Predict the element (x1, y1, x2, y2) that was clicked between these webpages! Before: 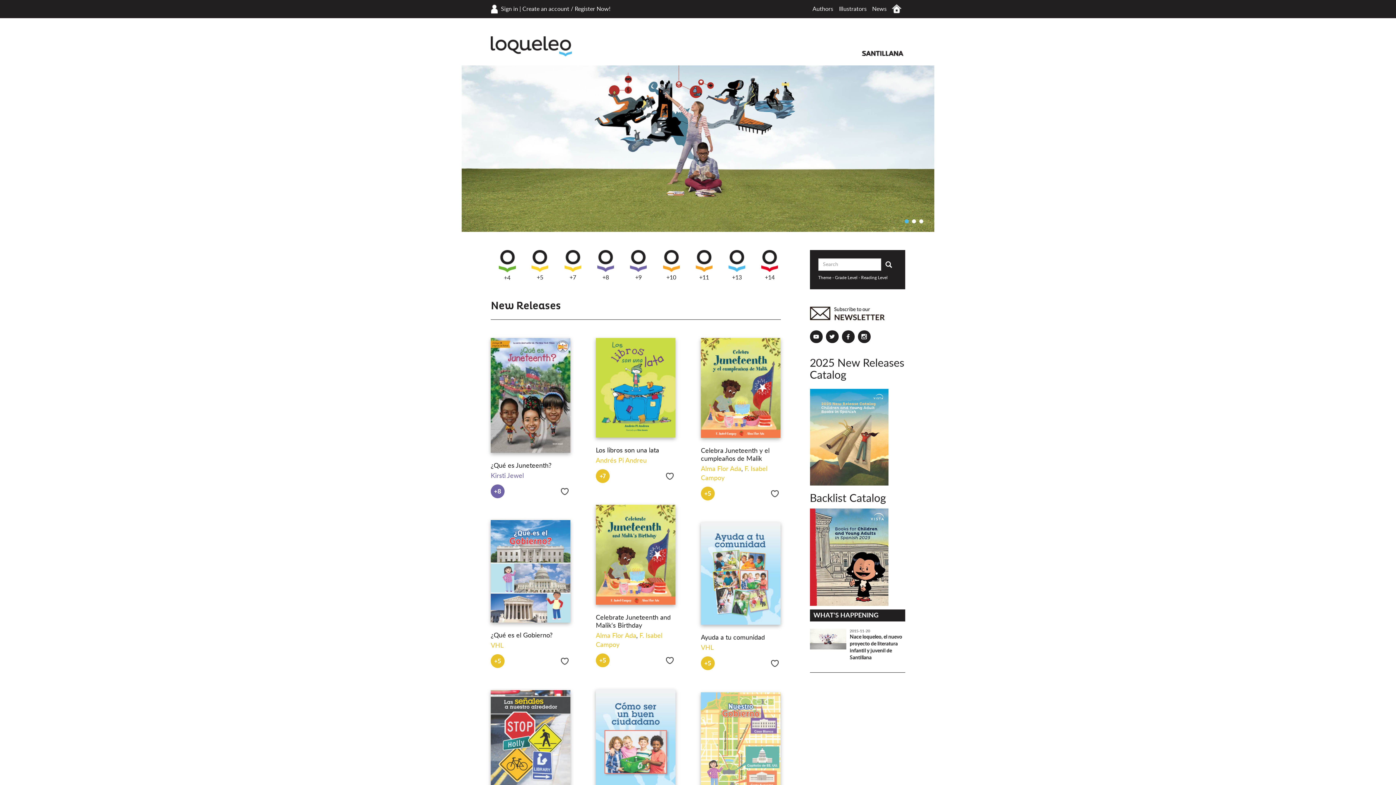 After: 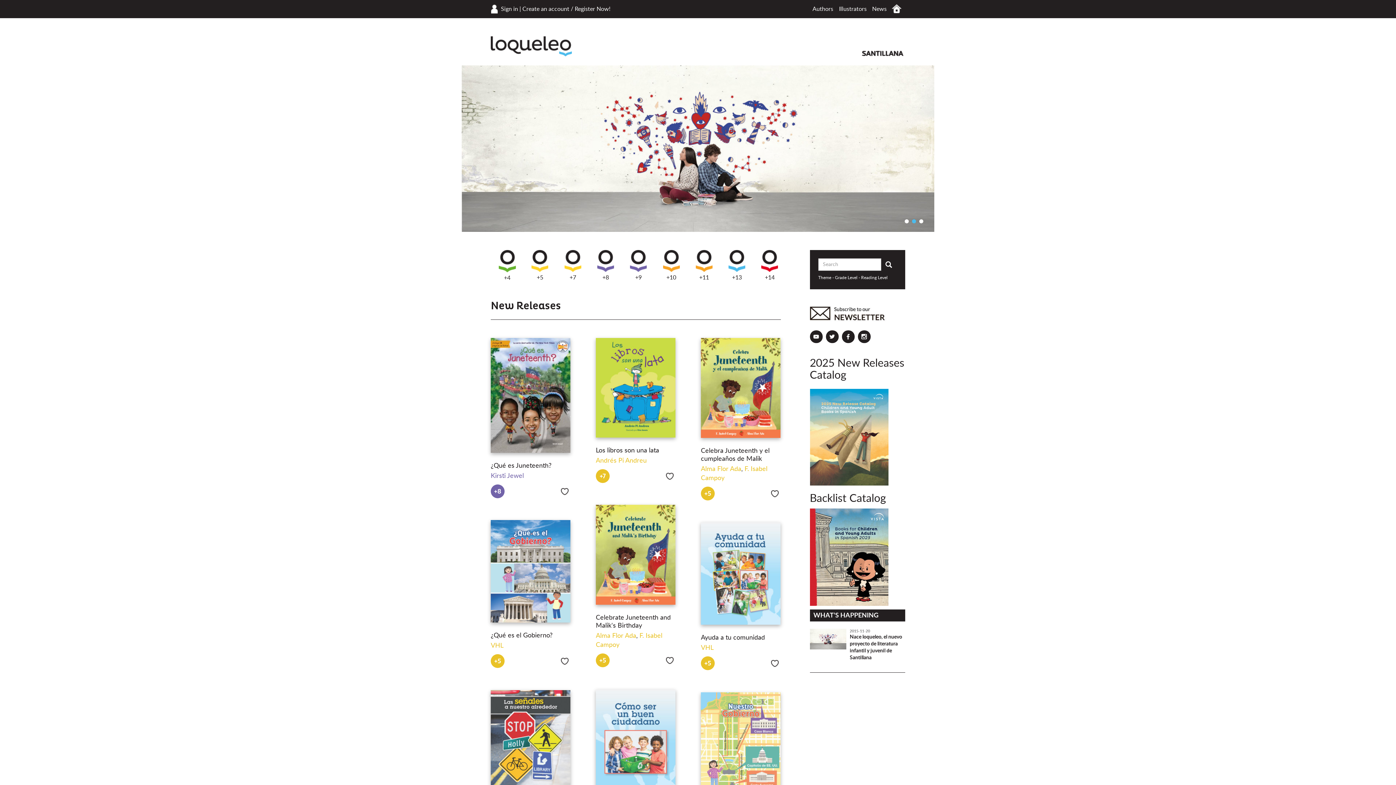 Action: label: Loqueleo USA bbox: (490, 36, 572, 56)